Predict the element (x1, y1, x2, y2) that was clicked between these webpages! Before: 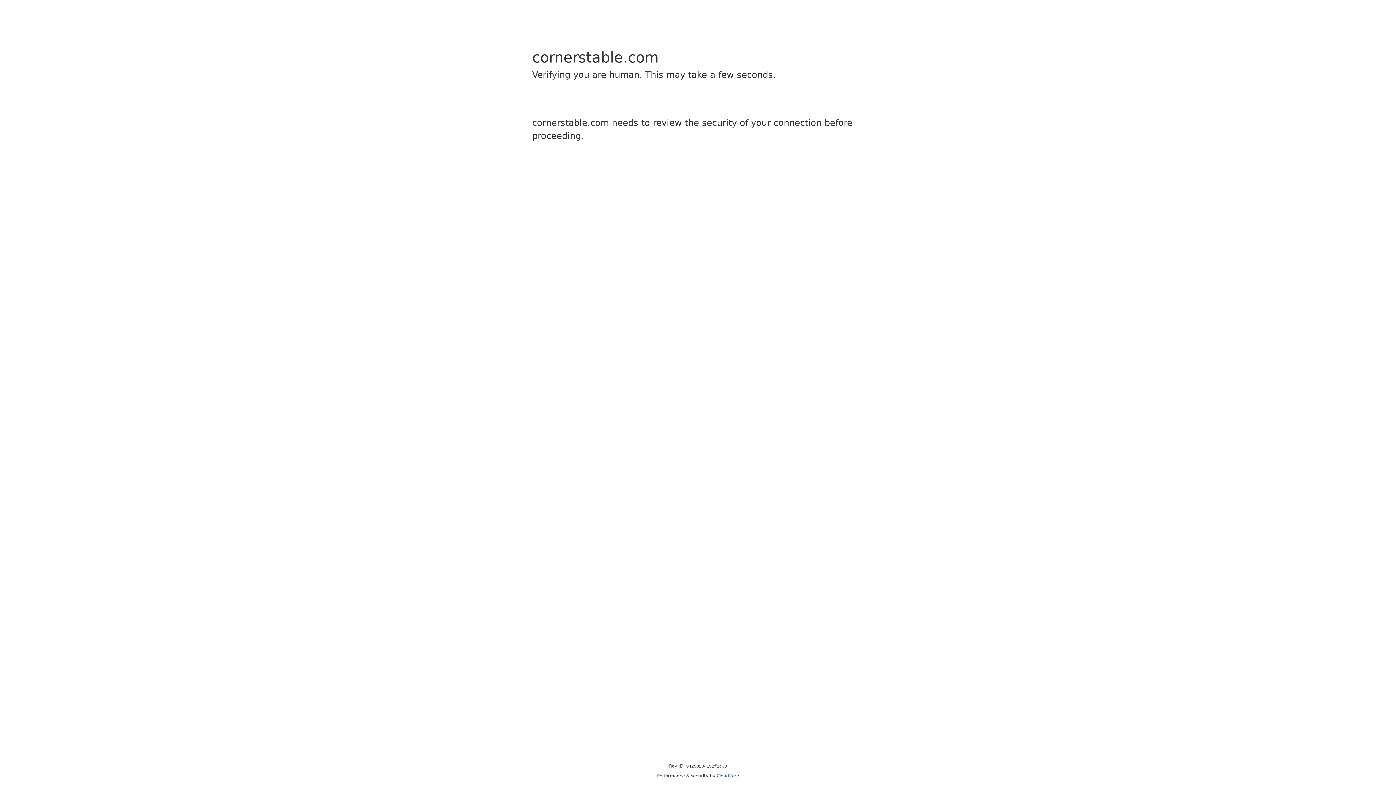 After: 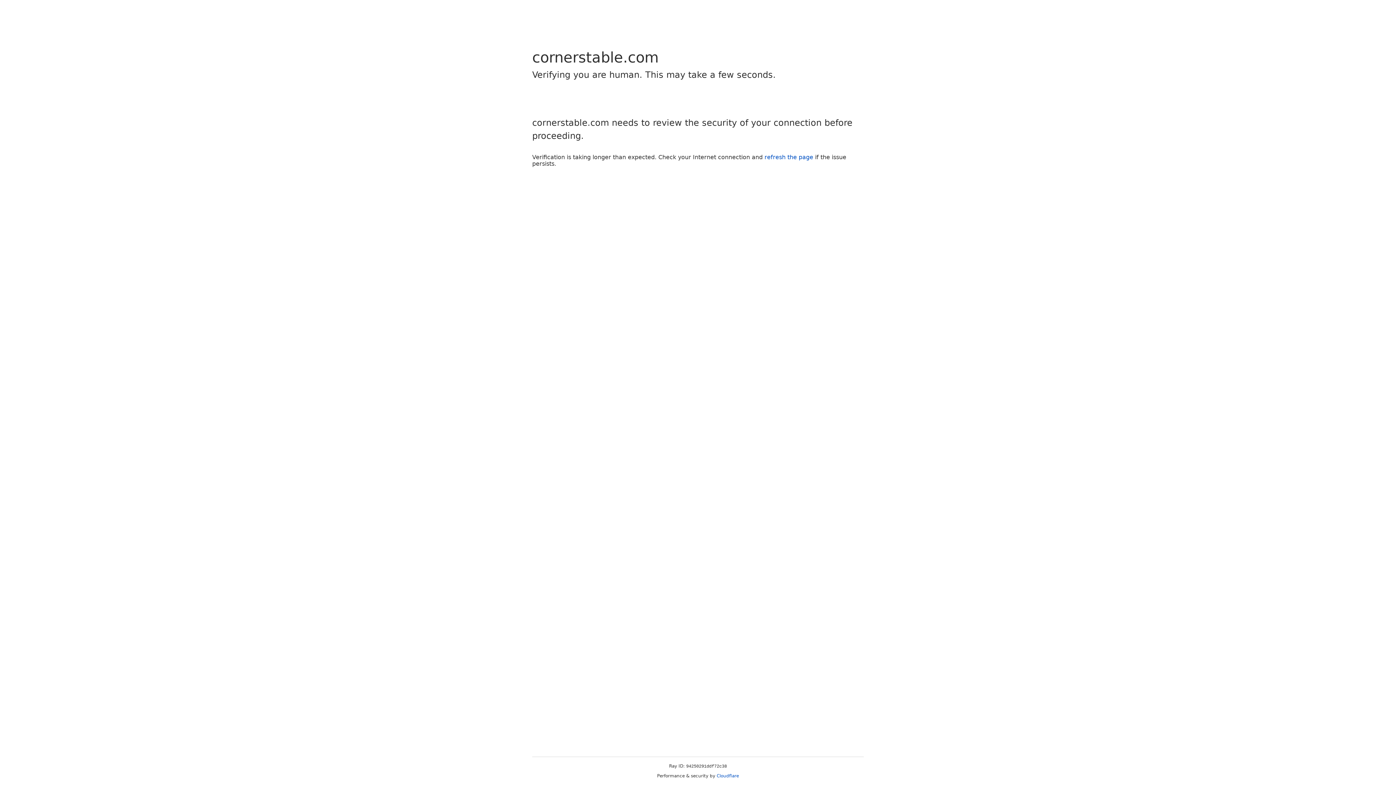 Action: bbox: (716, 773, 739, 778) label: Cloudflare